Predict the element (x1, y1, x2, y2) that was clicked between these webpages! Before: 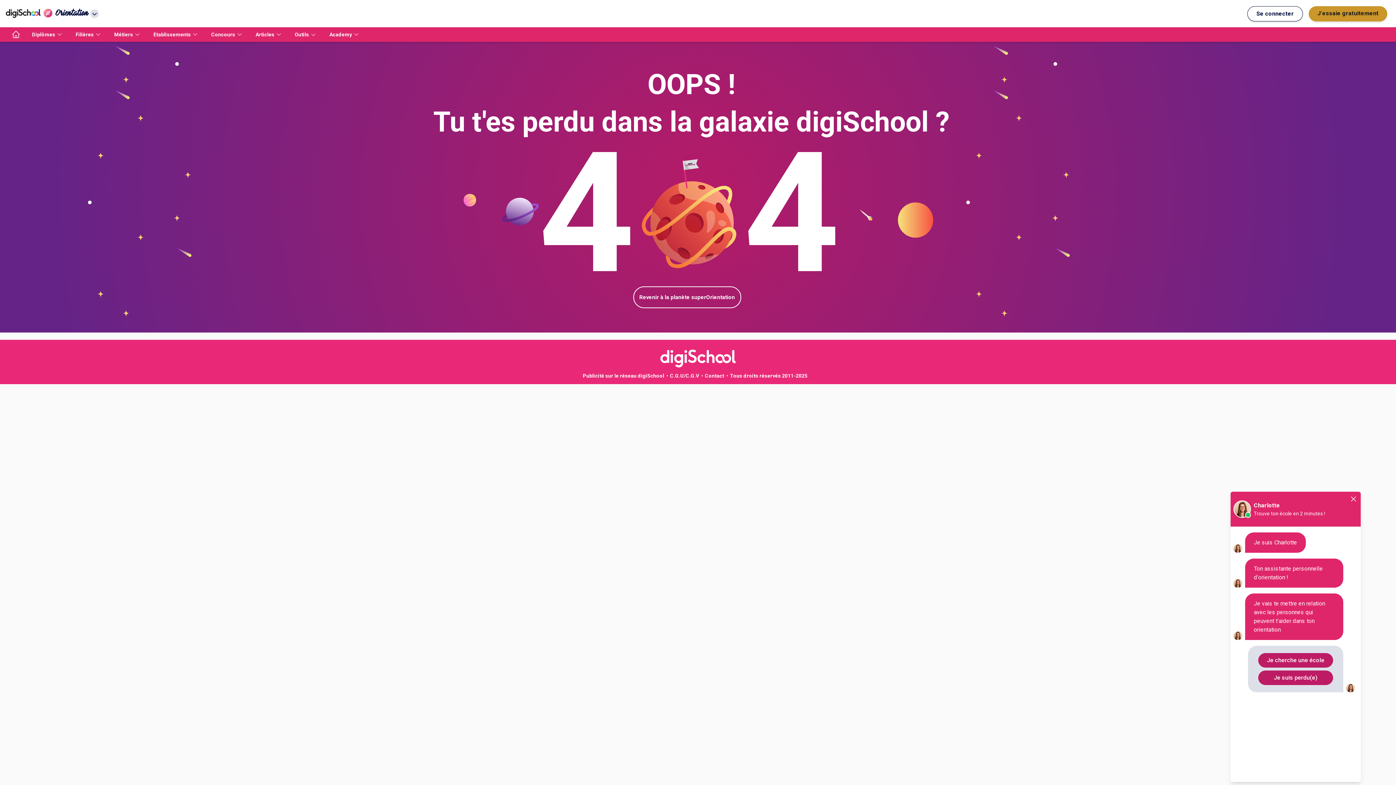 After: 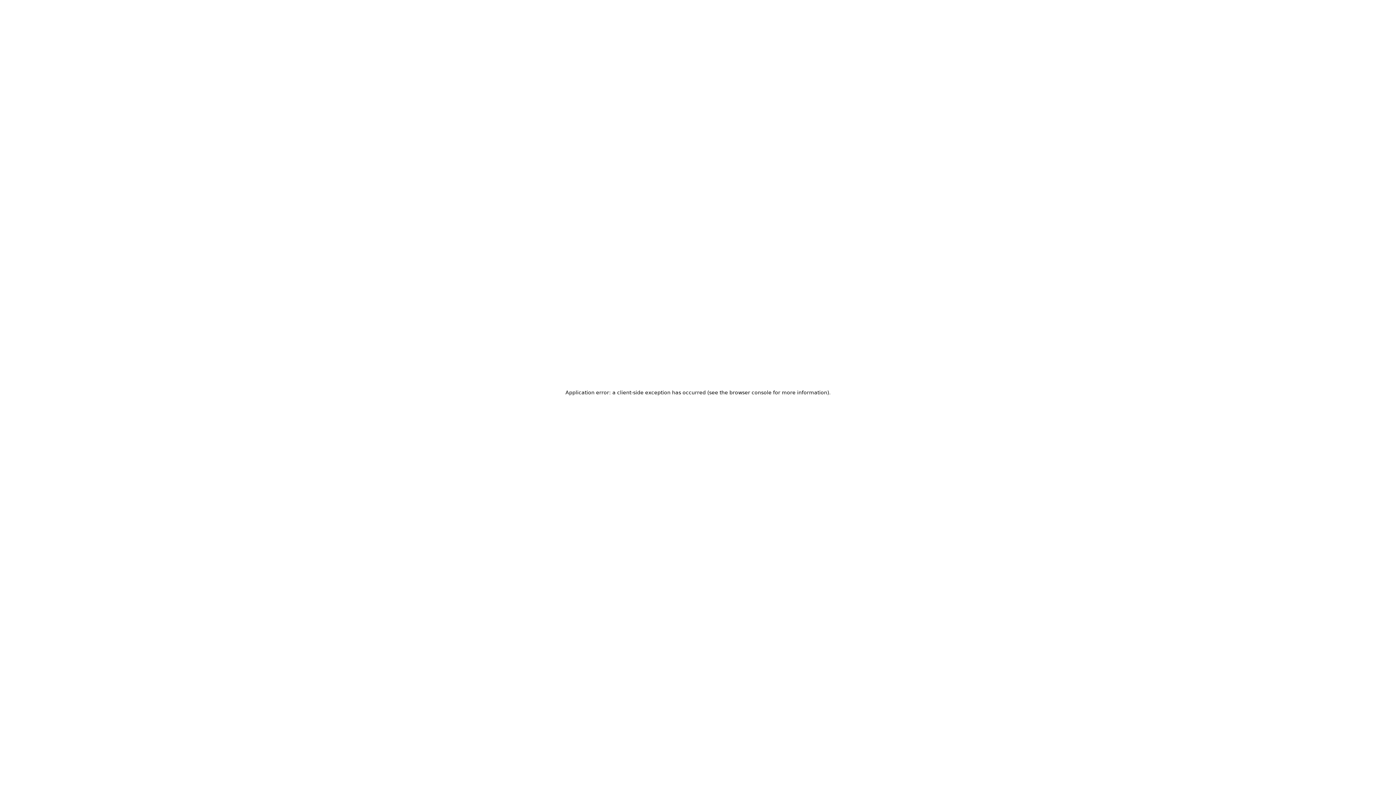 Action: bbox: (249, 27, 289, 41) label: Articles